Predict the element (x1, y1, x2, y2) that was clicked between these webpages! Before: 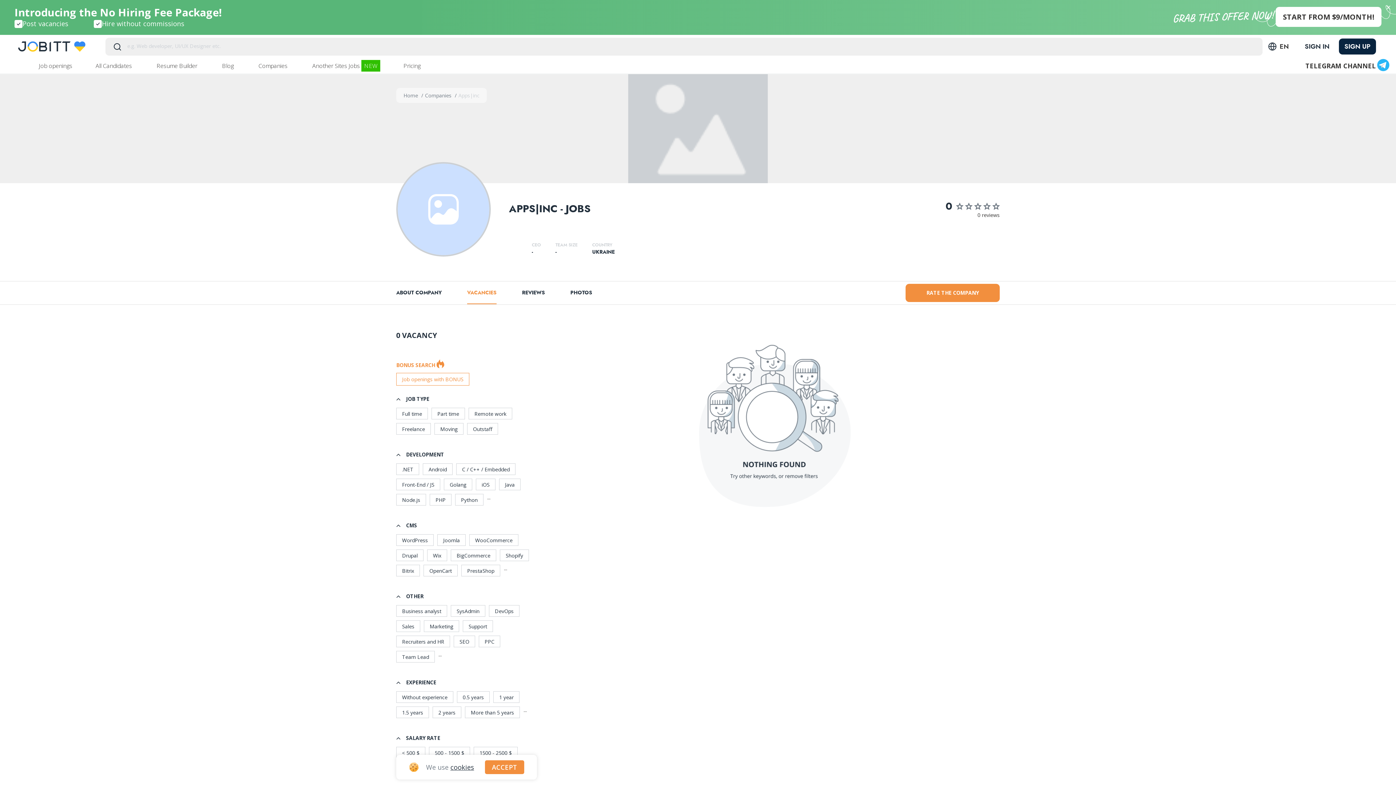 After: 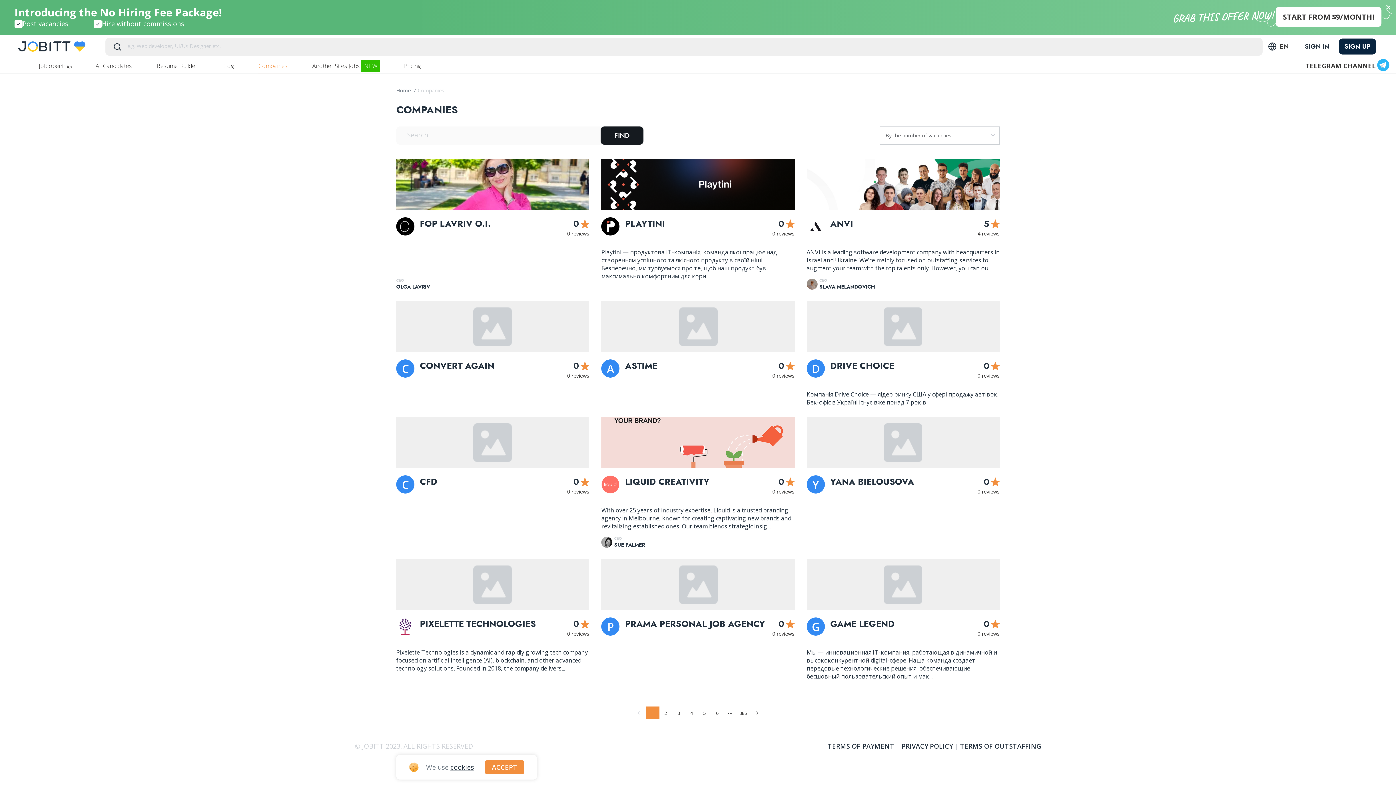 Action: label: Companies  bbox: (425, 92, 453, 98)